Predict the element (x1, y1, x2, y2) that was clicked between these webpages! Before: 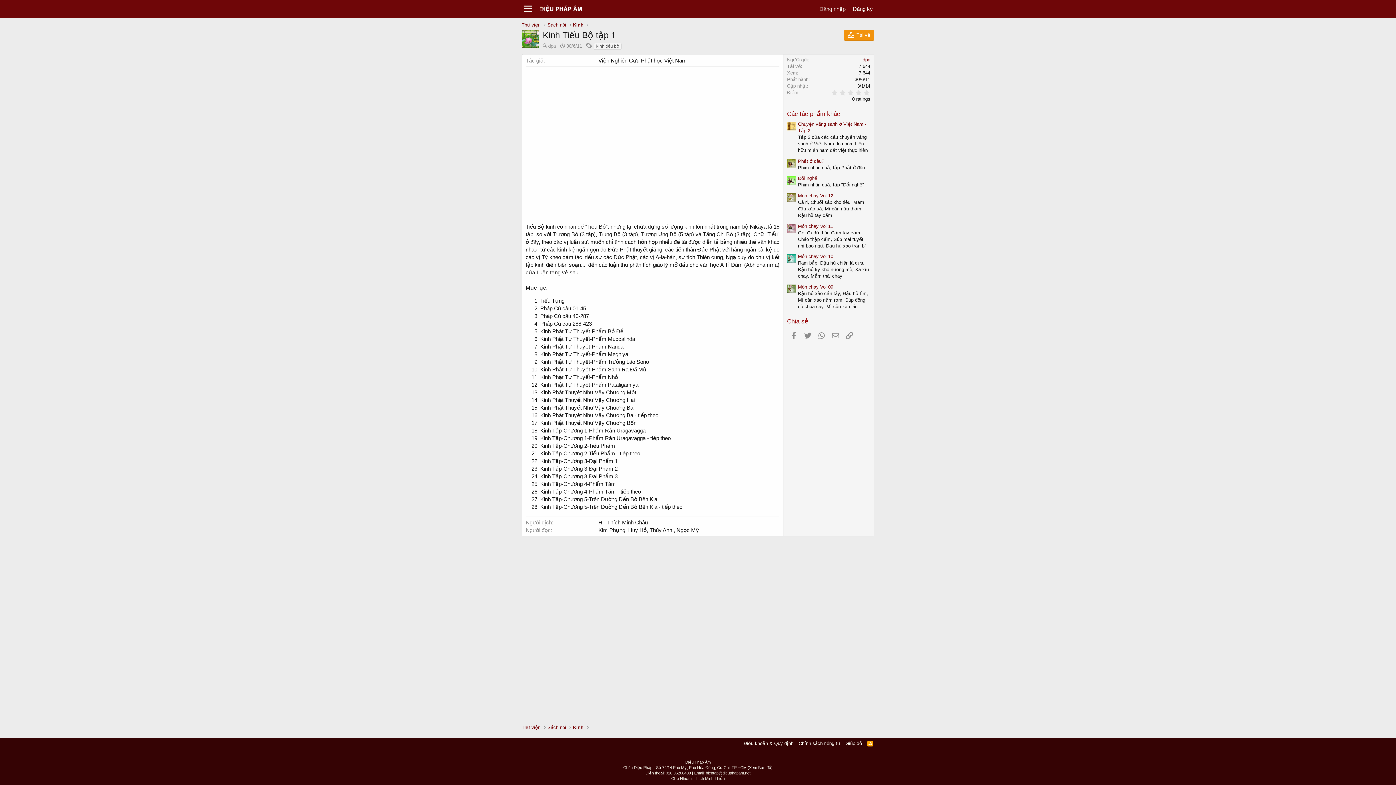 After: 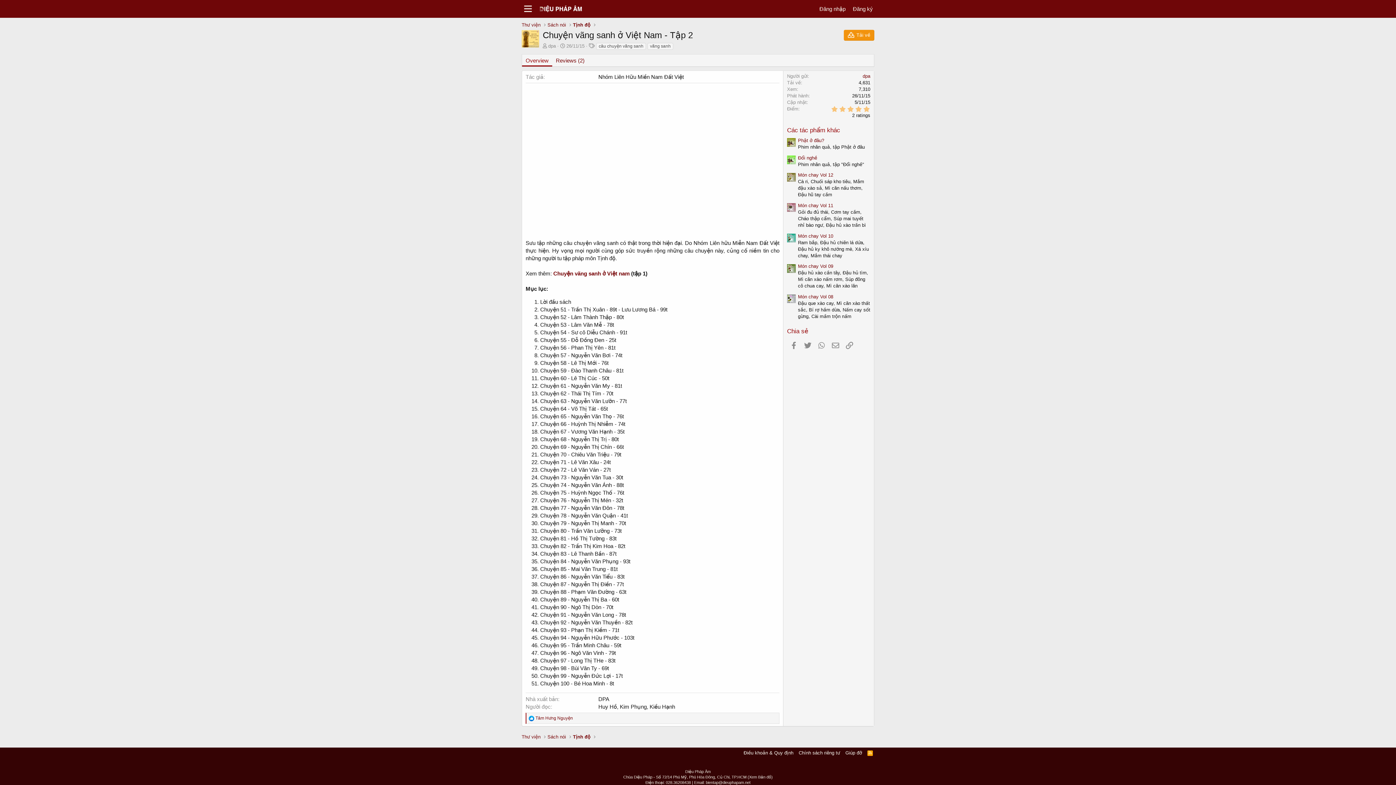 Action: bbox: (787, 121, 796, 130)